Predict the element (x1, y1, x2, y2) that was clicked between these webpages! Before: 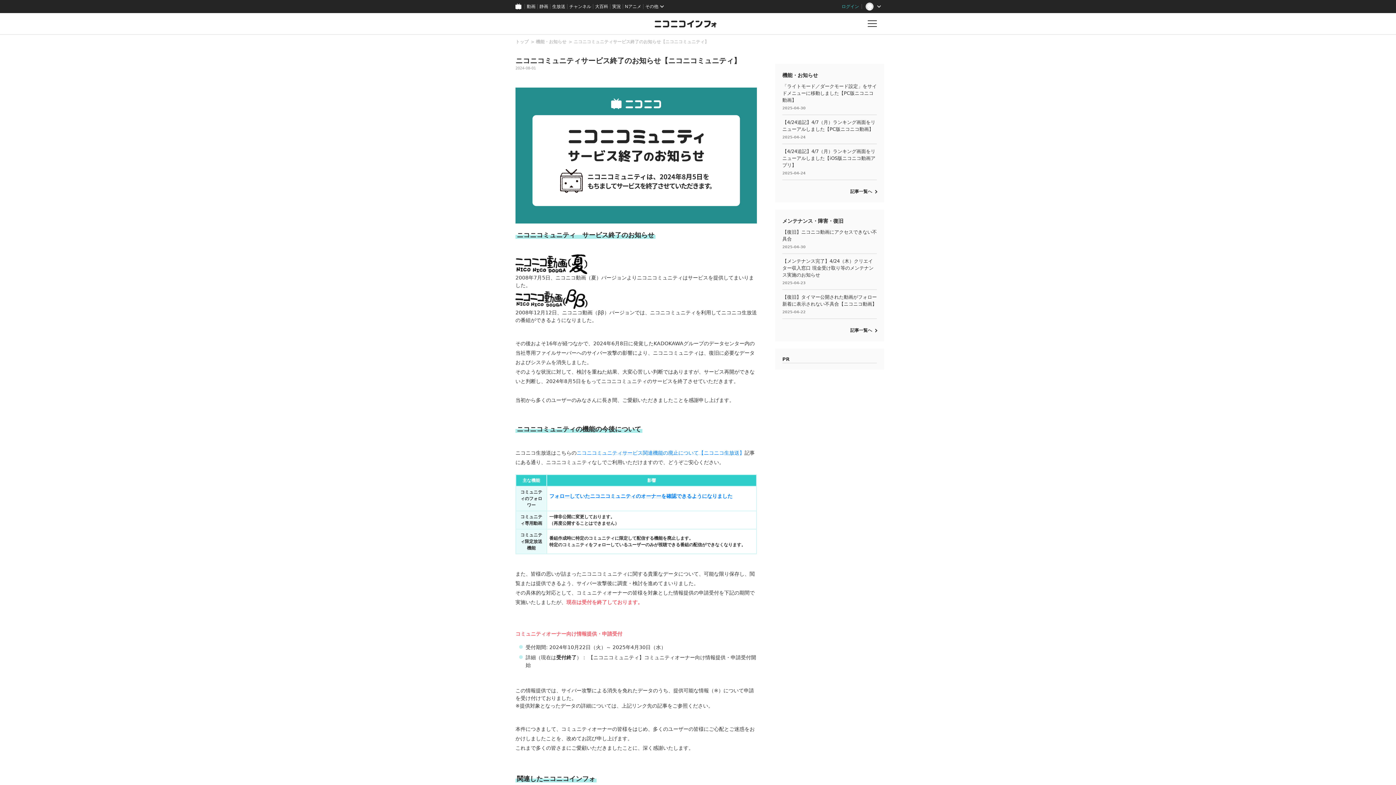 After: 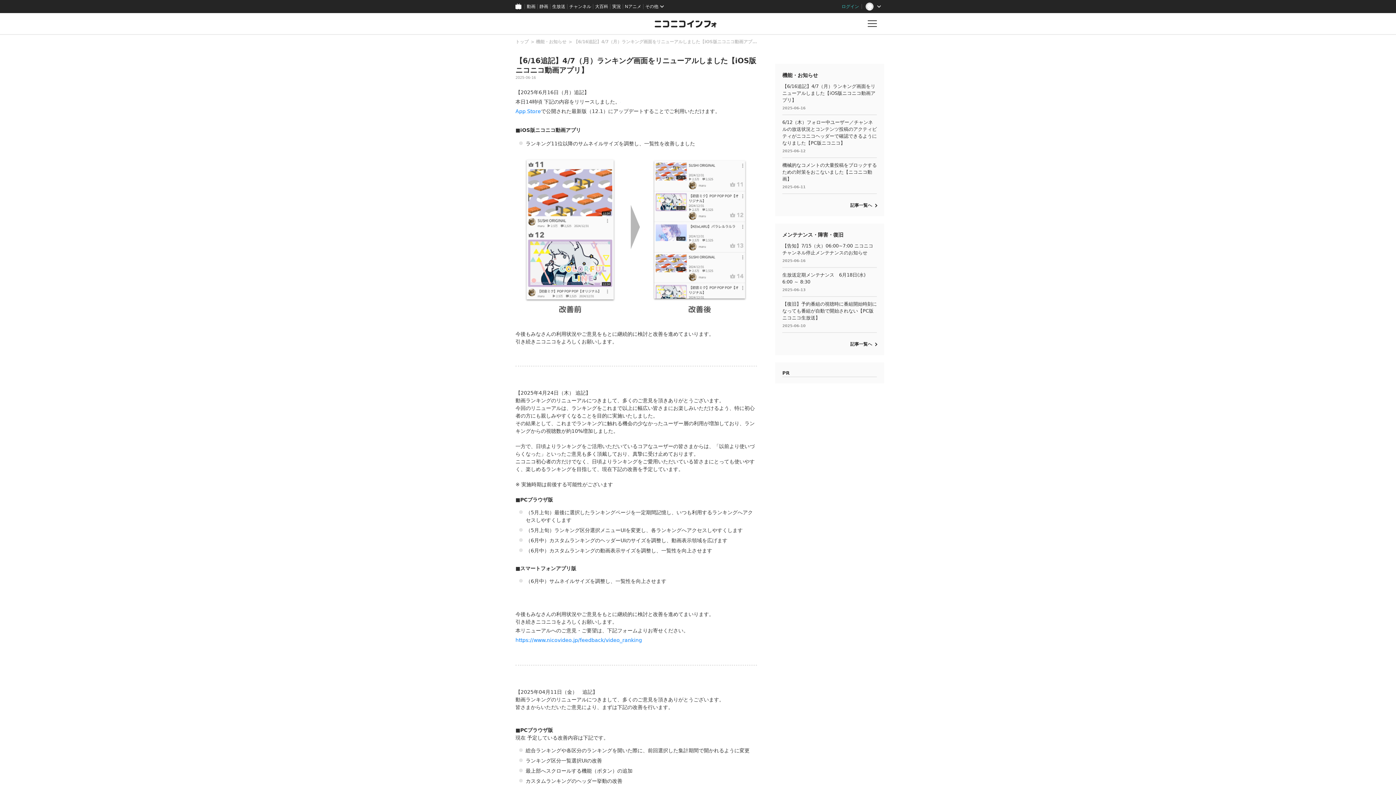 Action: bbox: (782, 144, 877, 179) label: 【4/24追記】4/7（月）ランキング画面をリニューアルしました【iOS版ニコニコ動画アプリ】

2025-04-24